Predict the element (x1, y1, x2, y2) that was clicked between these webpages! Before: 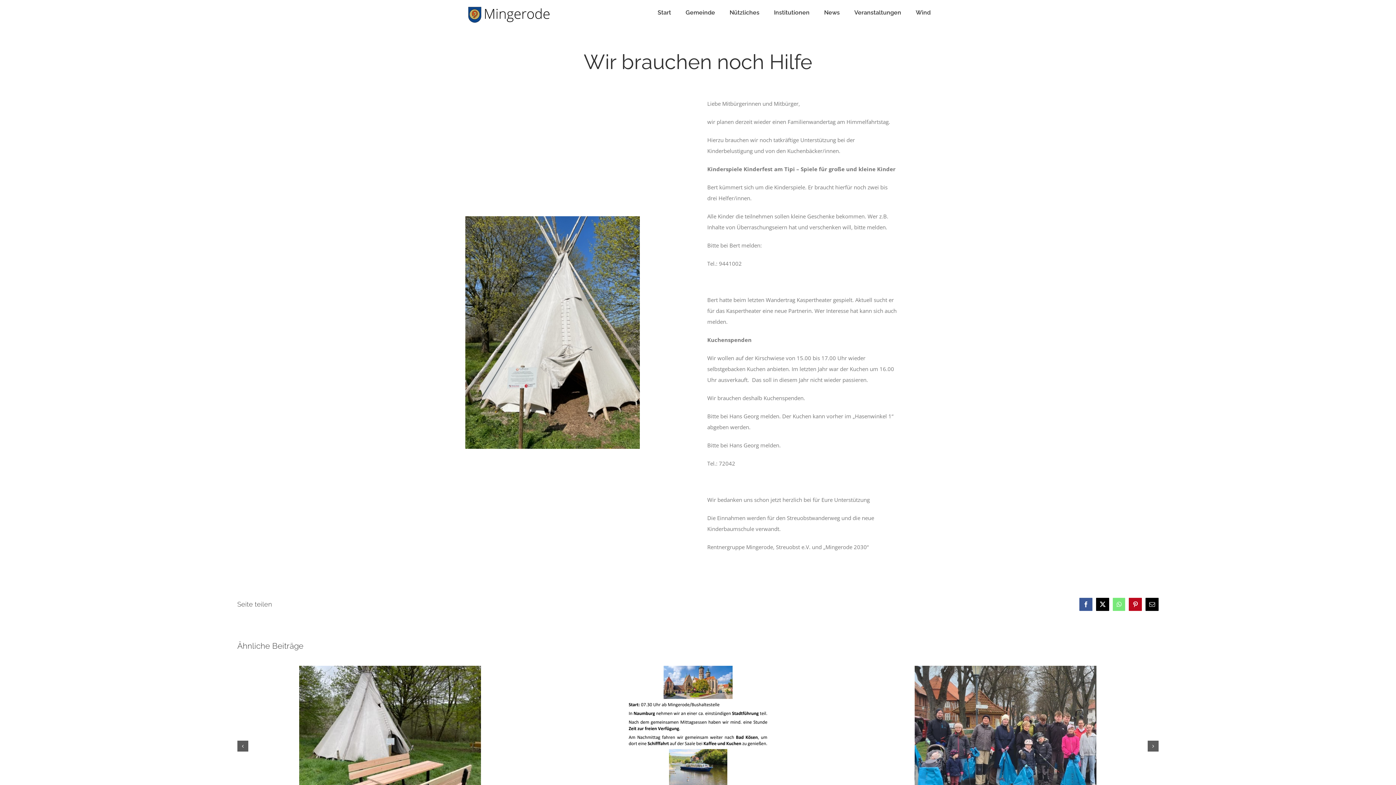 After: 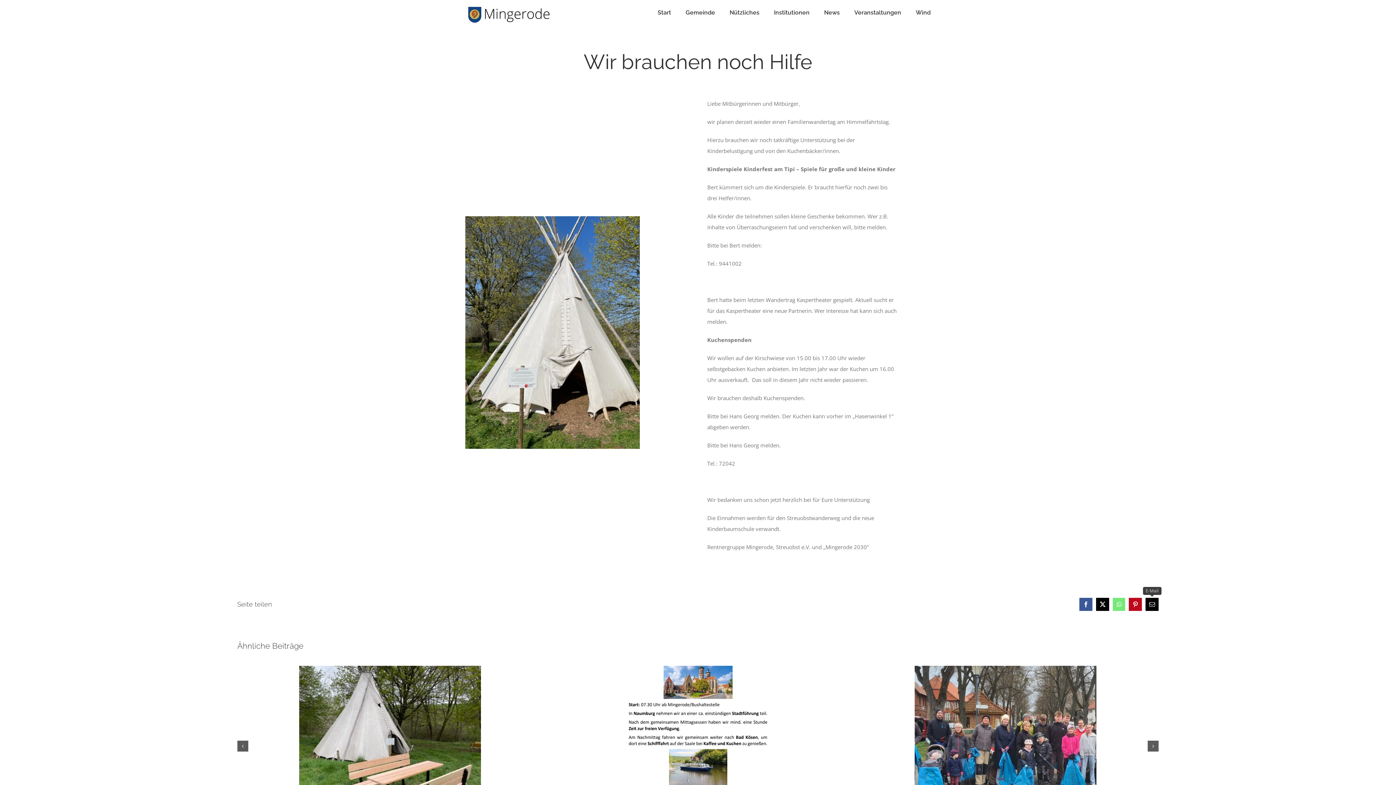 Action: bbox: (1145, 598, 1158, 611) label: E-Mail